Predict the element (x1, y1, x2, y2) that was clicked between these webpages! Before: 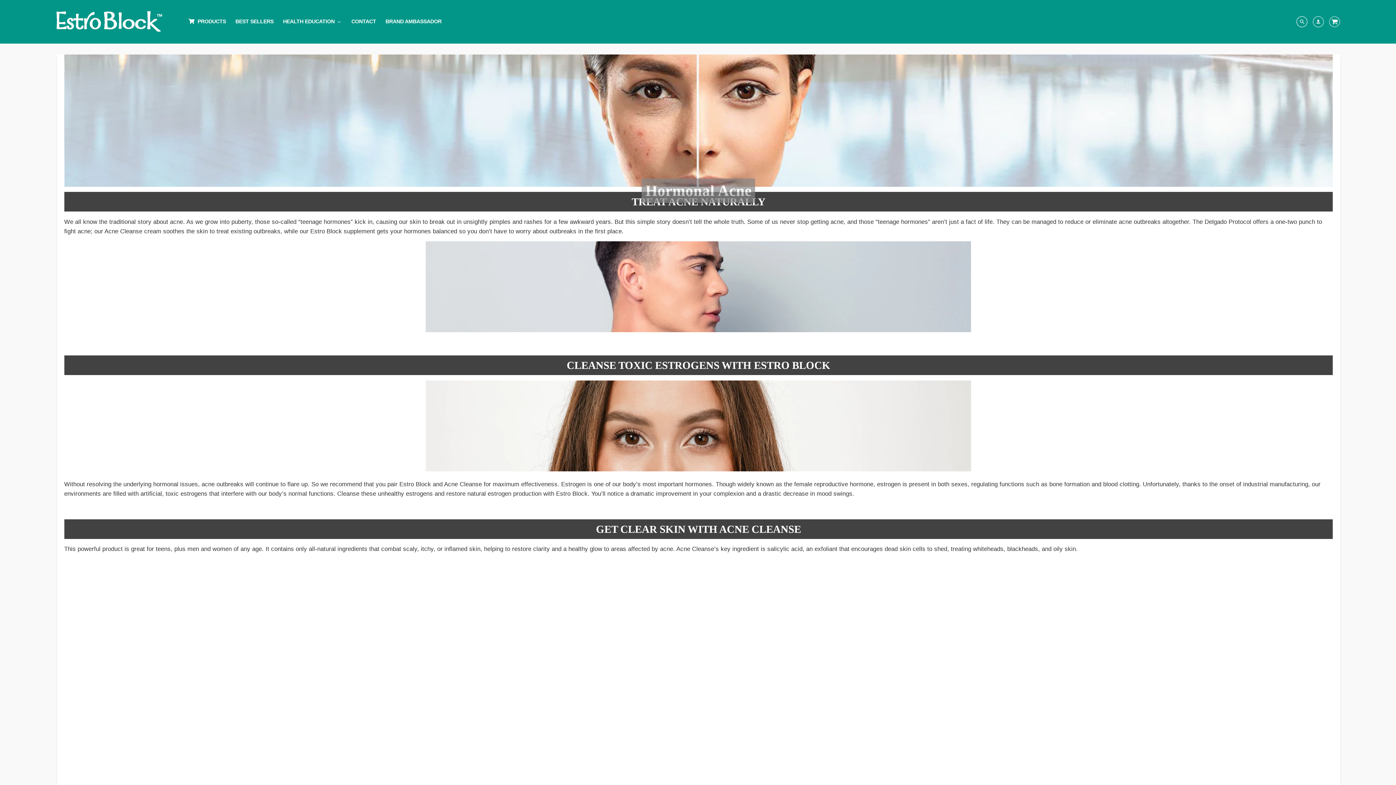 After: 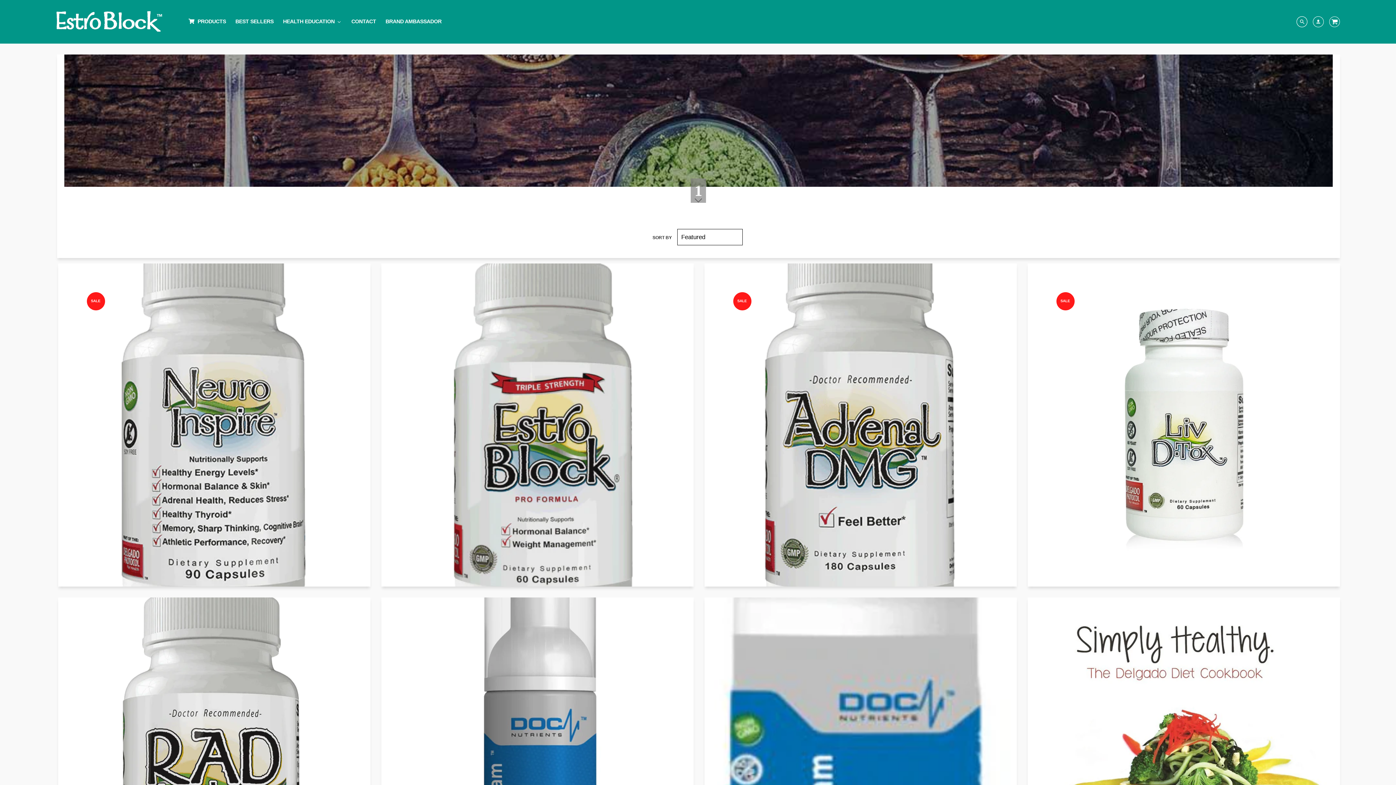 Action: bbox: (183, 15, 230, 27) label: Products